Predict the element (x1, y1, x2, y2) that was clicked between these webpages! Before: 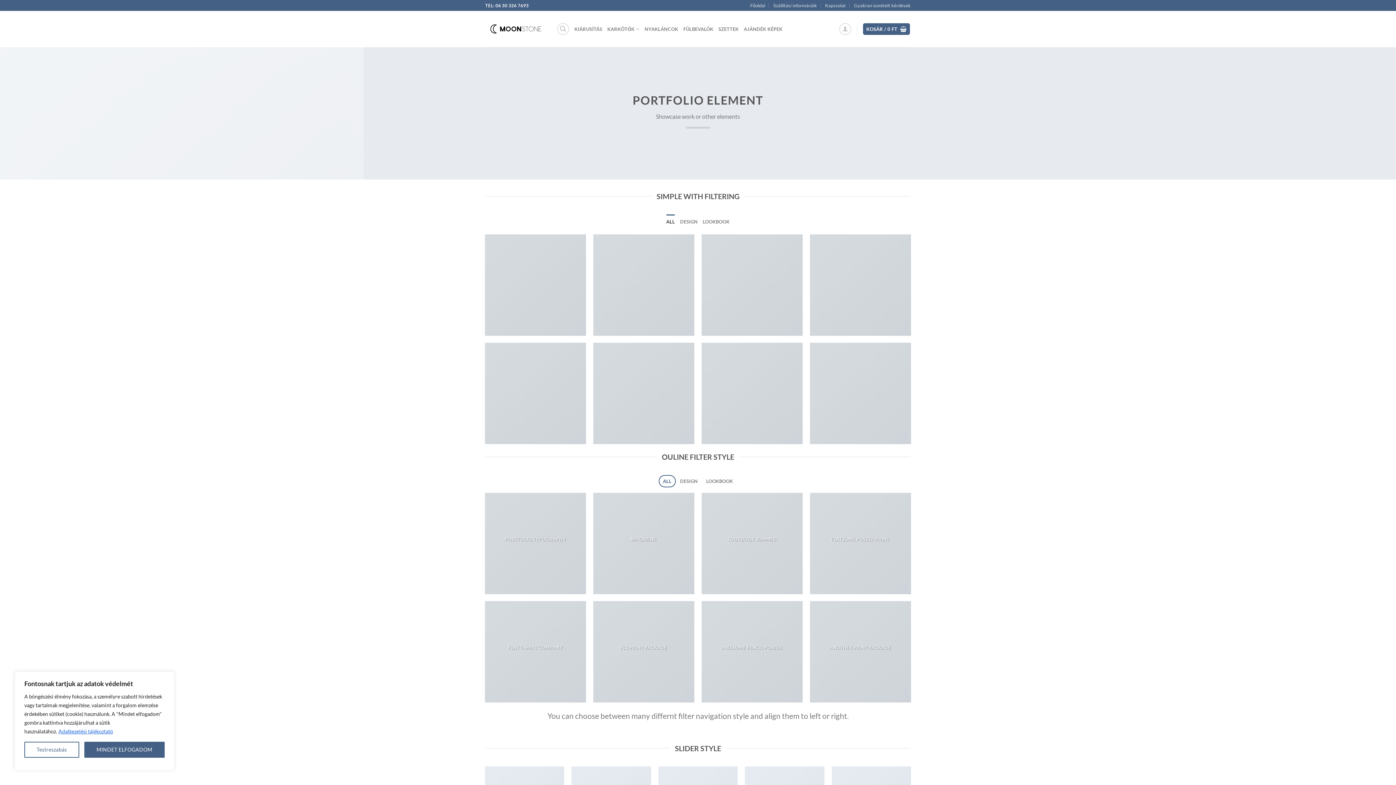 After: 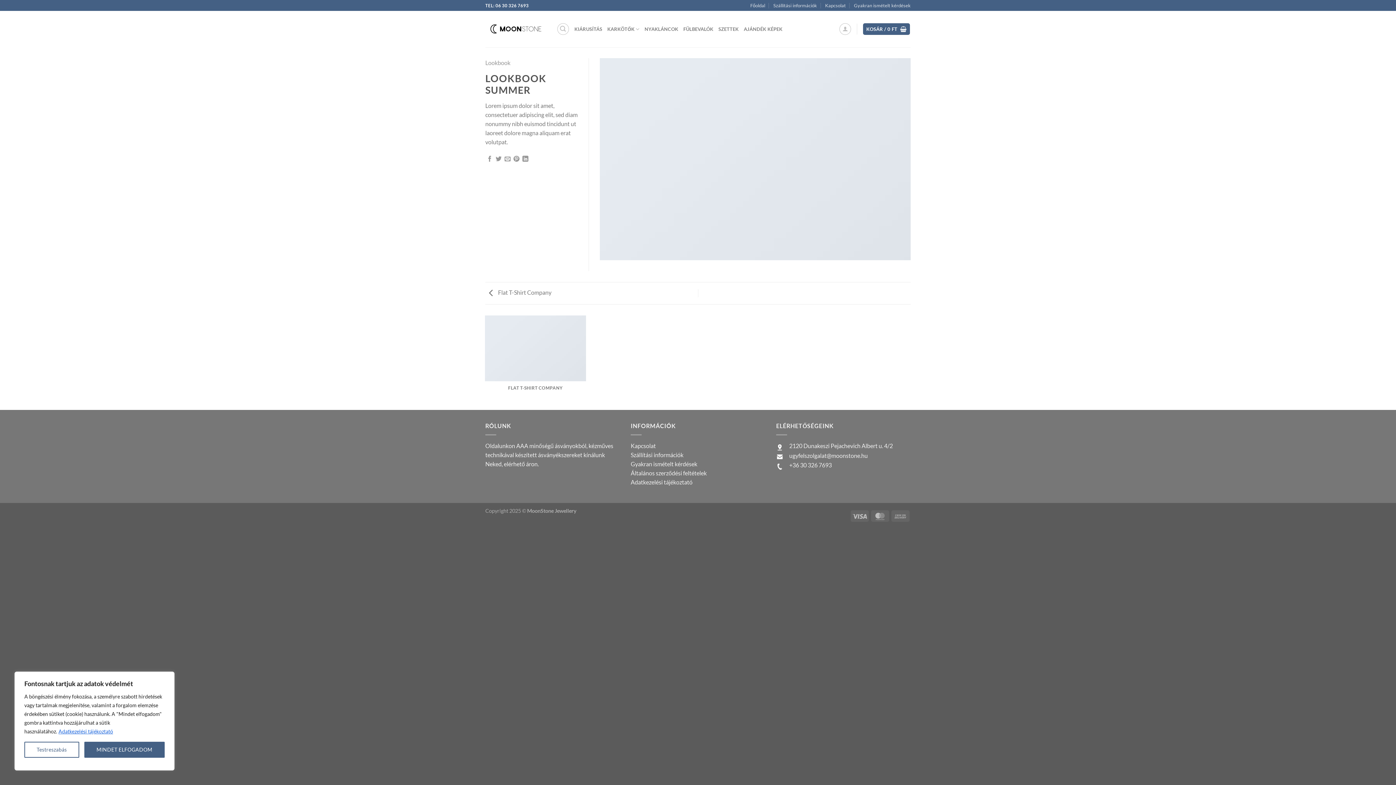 Action: bbox: (701, 234, 802, 335) label: LOOKBOOK SUMMER

LOOKBOOK